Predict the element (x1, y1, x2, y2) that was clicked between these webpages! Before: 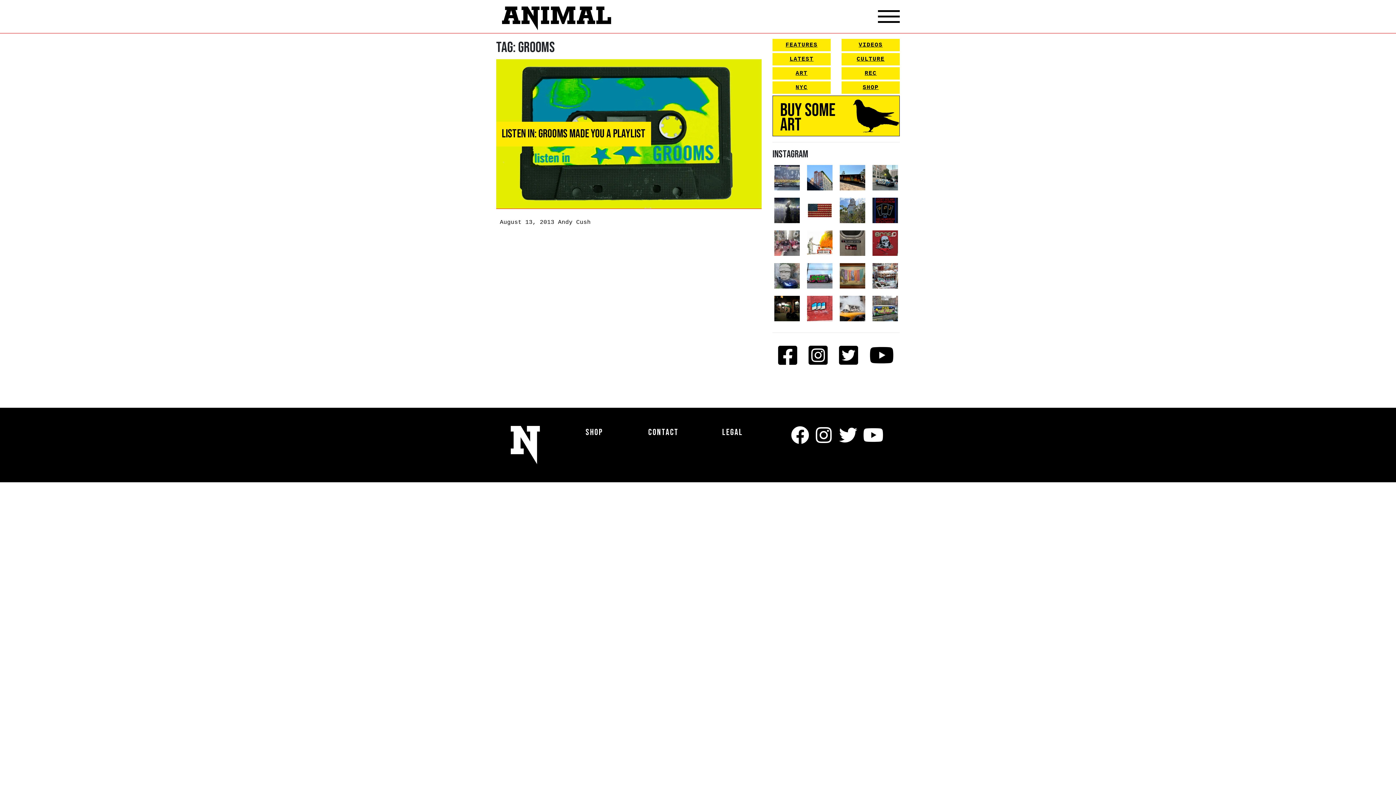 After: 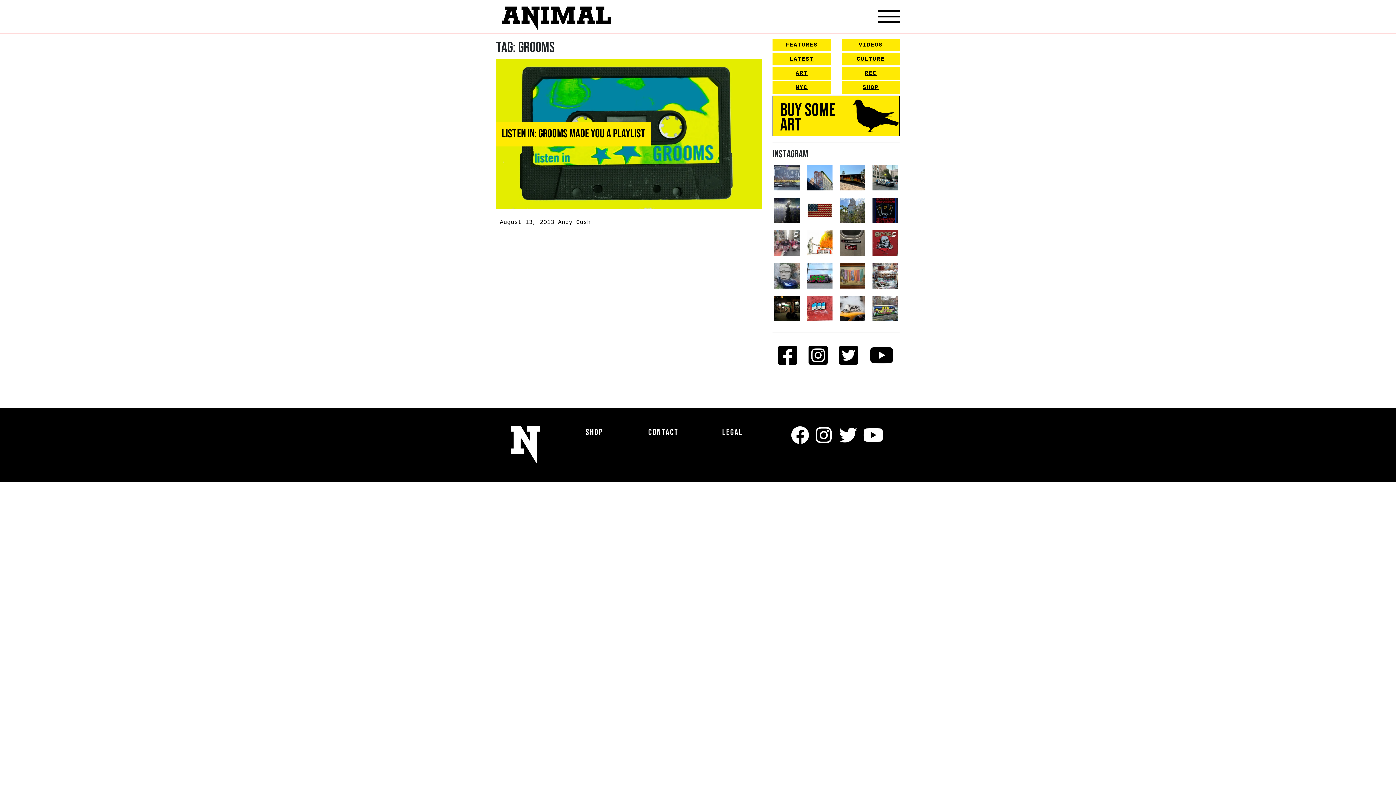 Action: bbox: (839, 426, 857, 444)